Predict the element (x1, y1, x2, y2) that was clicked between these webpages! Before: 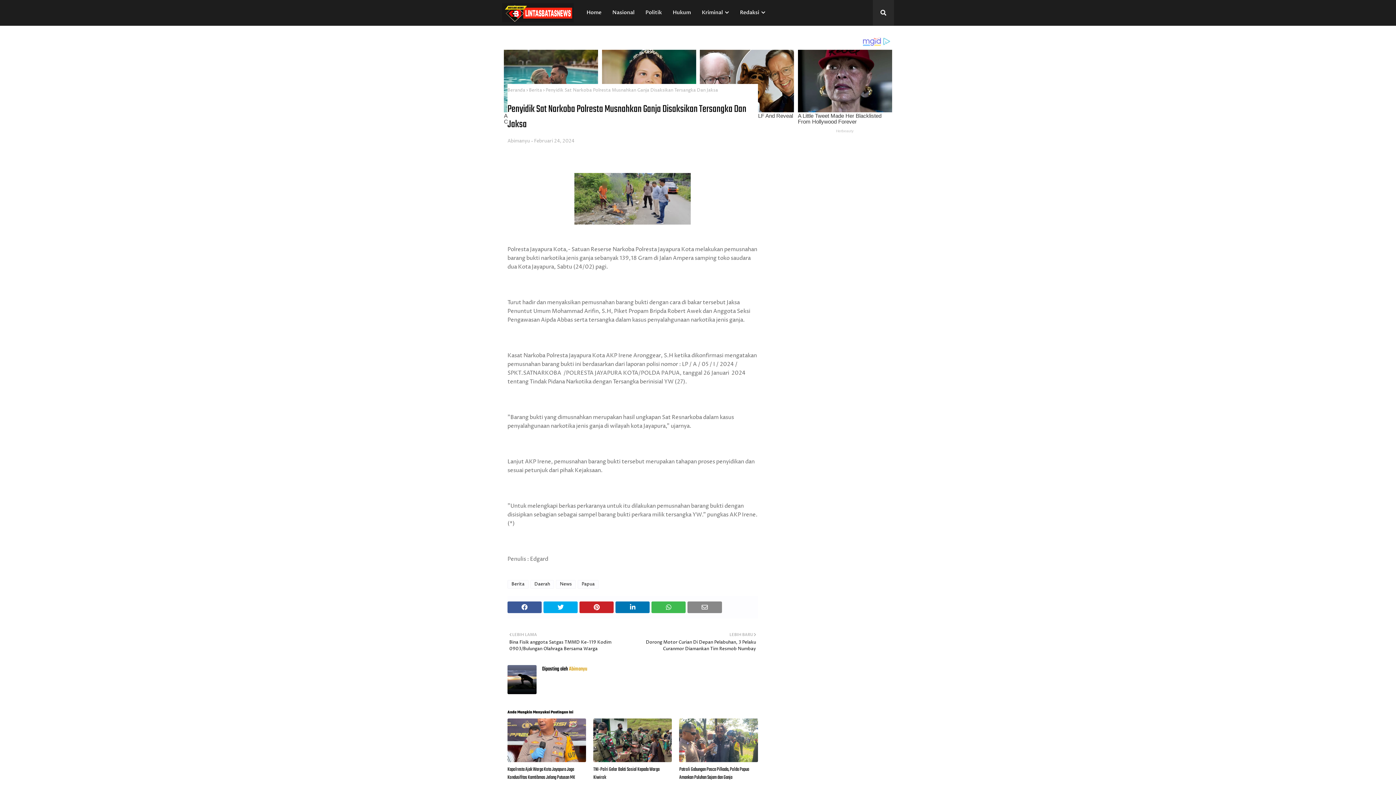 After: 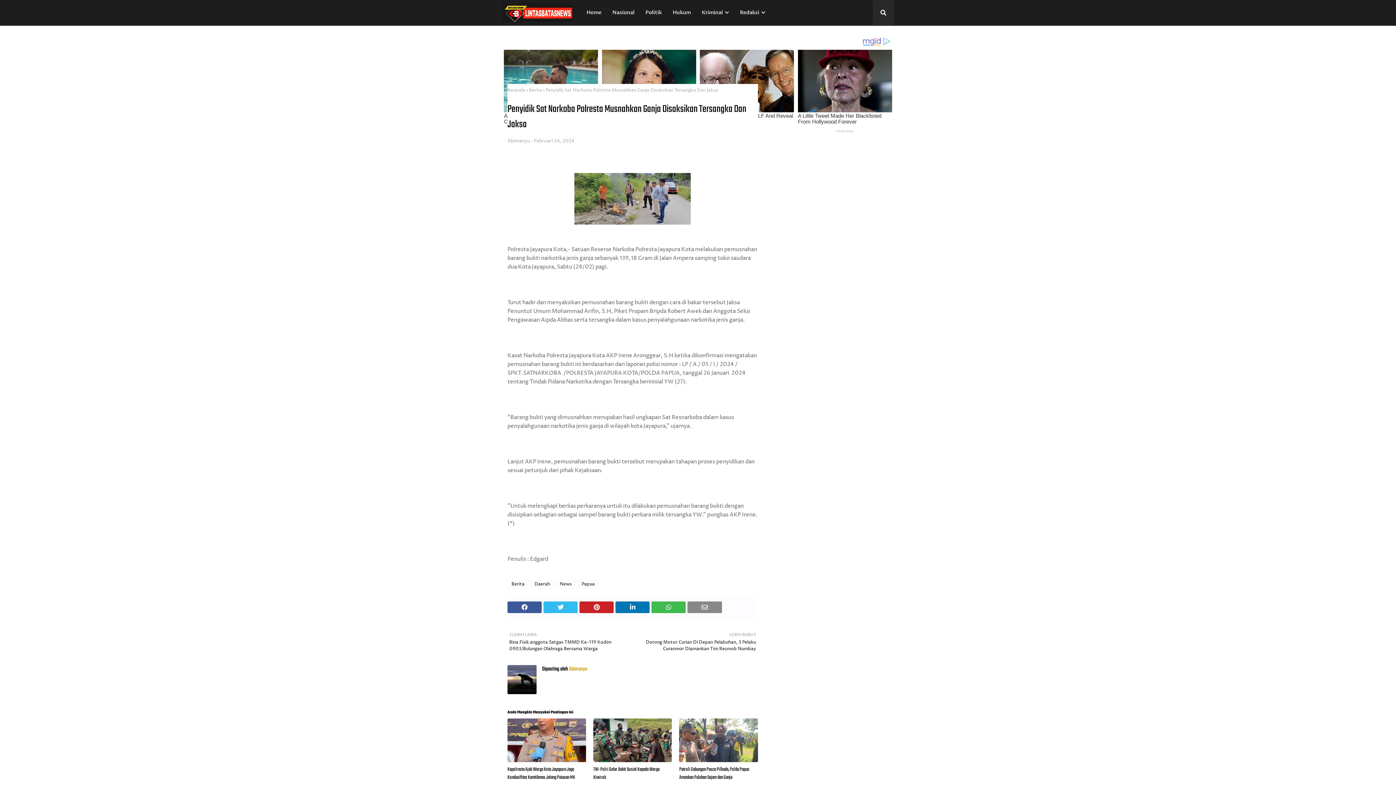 Action: bbox: (543, 601, 577, 613)